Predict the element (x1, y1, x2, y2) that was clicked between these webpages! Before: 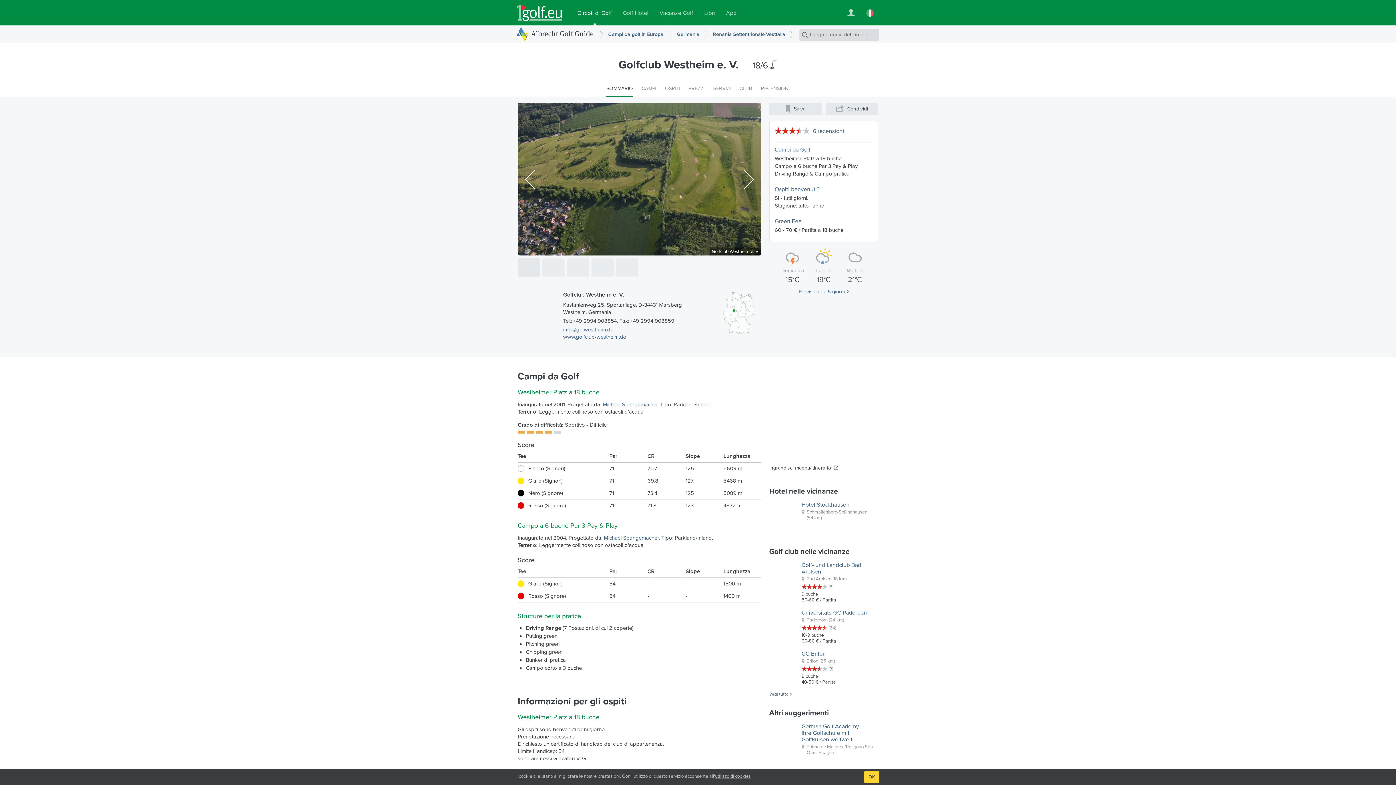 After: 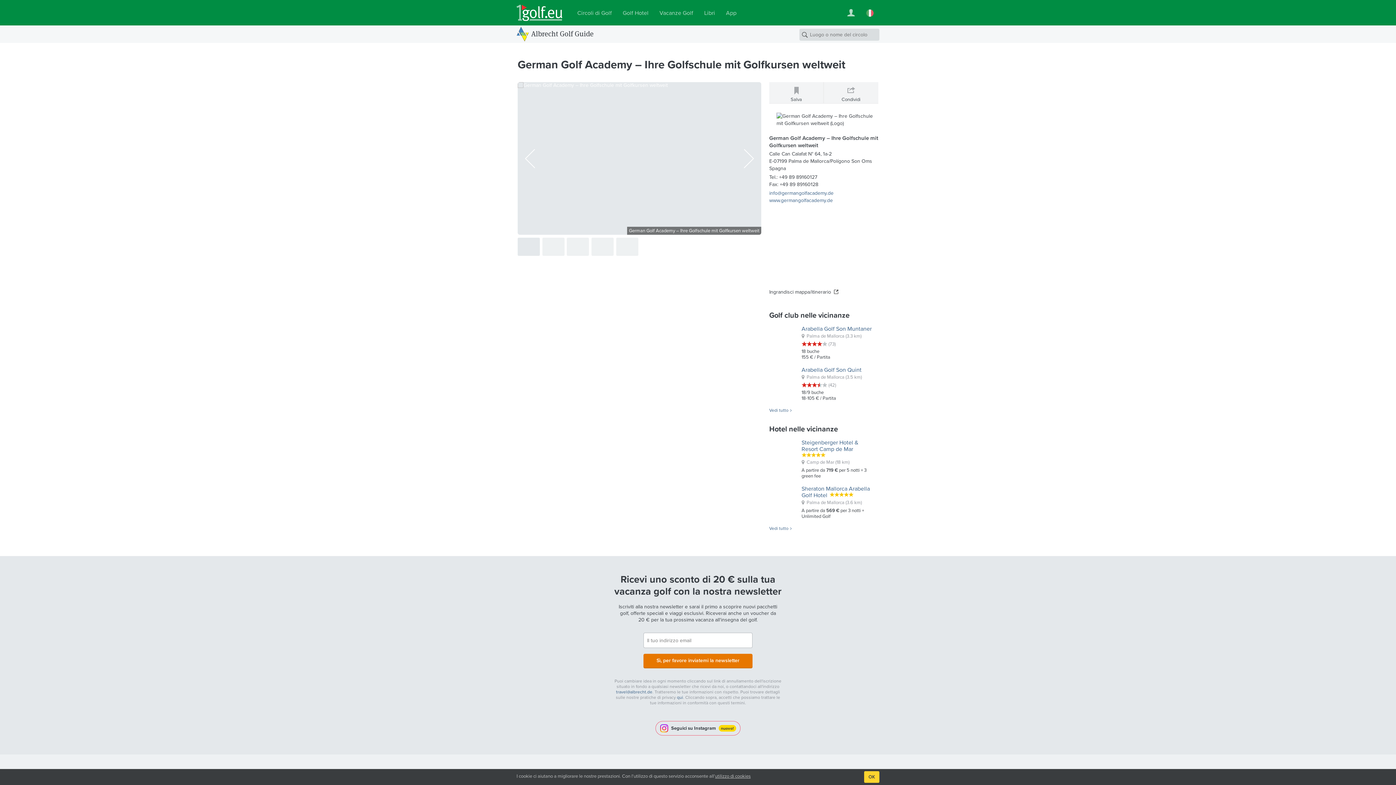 Action: bbox: (769, 723, 878, 758) label: German Golf Academy – Ihre Golfschule mit Golfkursen weltweit

Palma de Mallorca/Polígono Son Oms, Spagna